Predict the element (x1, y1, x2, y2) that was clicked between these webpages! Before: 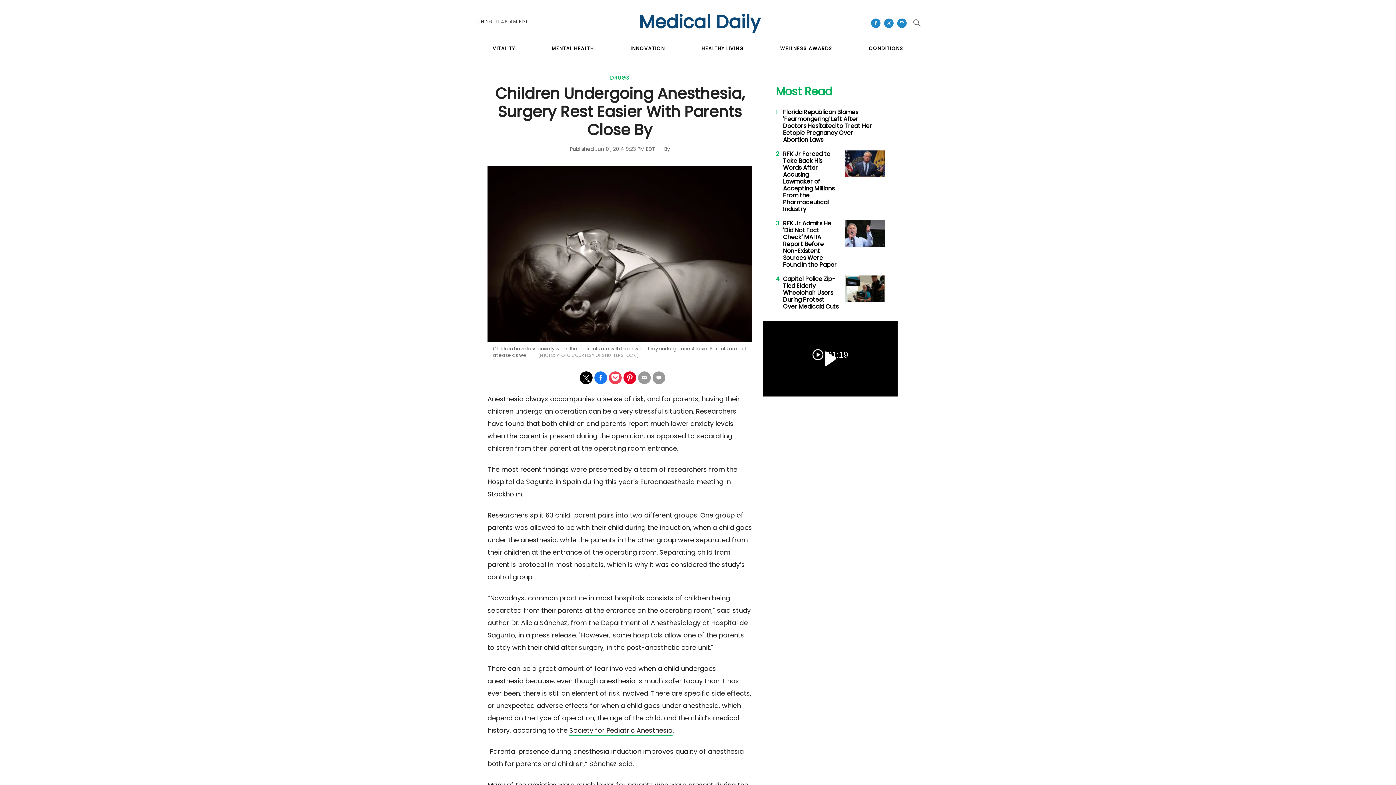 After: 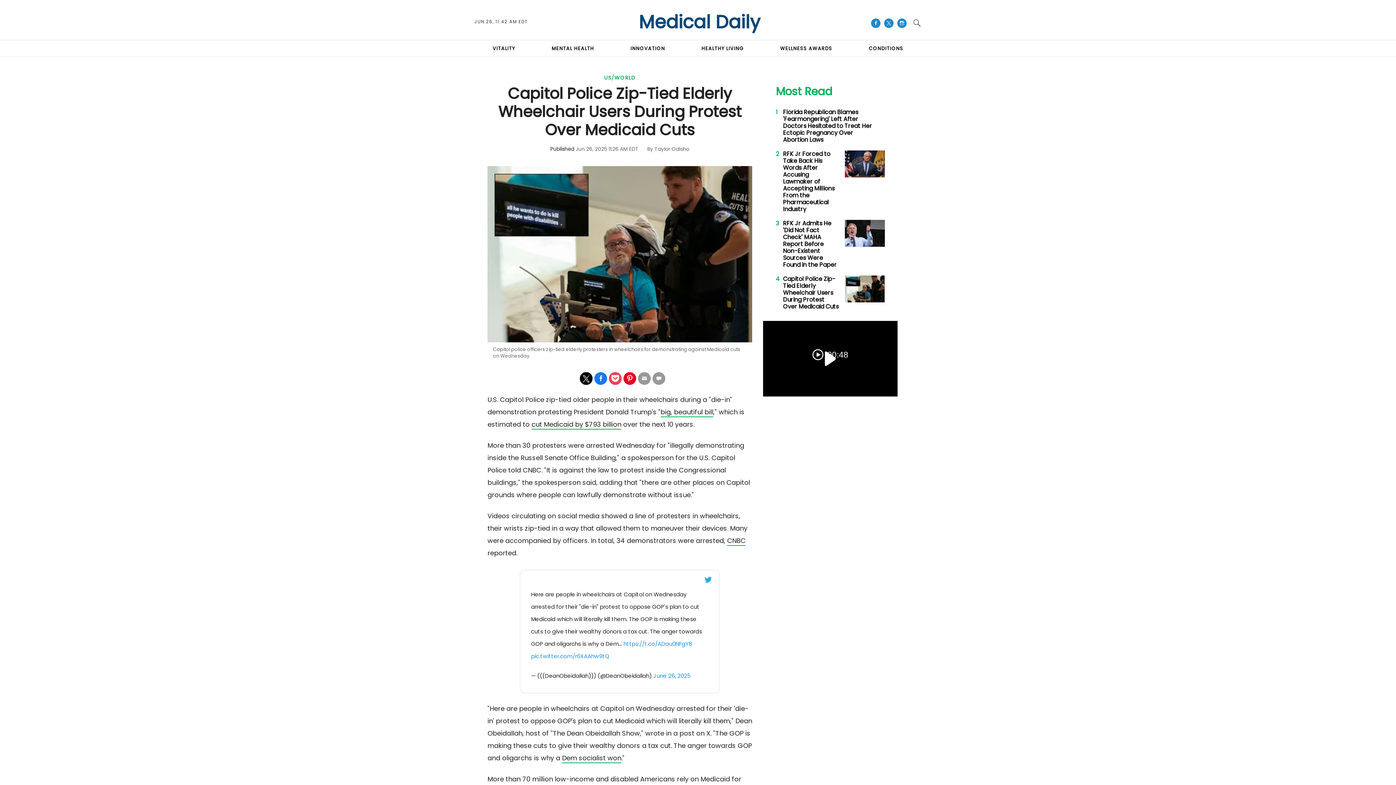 Action: bbox: (783, 275, 838, 311) label: Capitol Police Zip-Tied Elderly Wheelchair Users During Protest Over Medicaid Cuts